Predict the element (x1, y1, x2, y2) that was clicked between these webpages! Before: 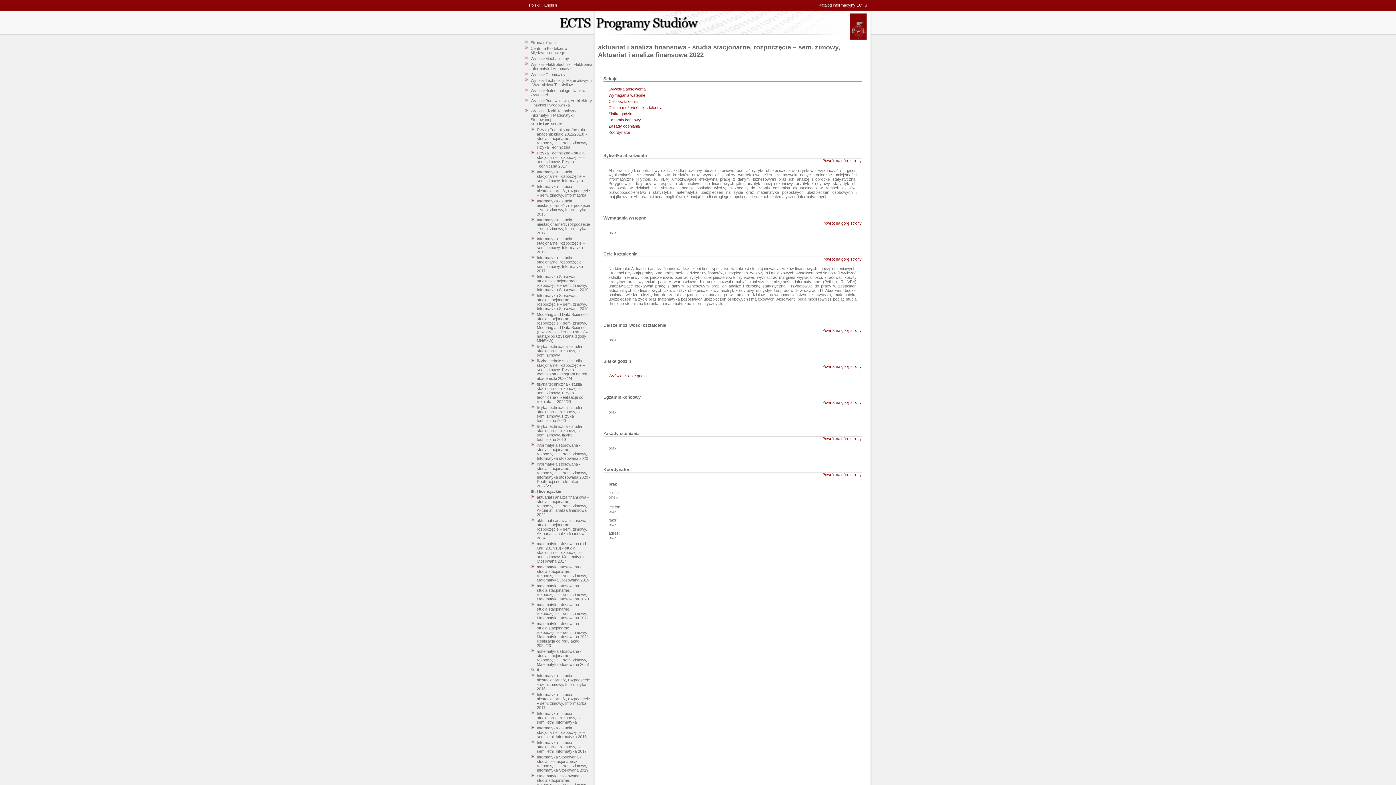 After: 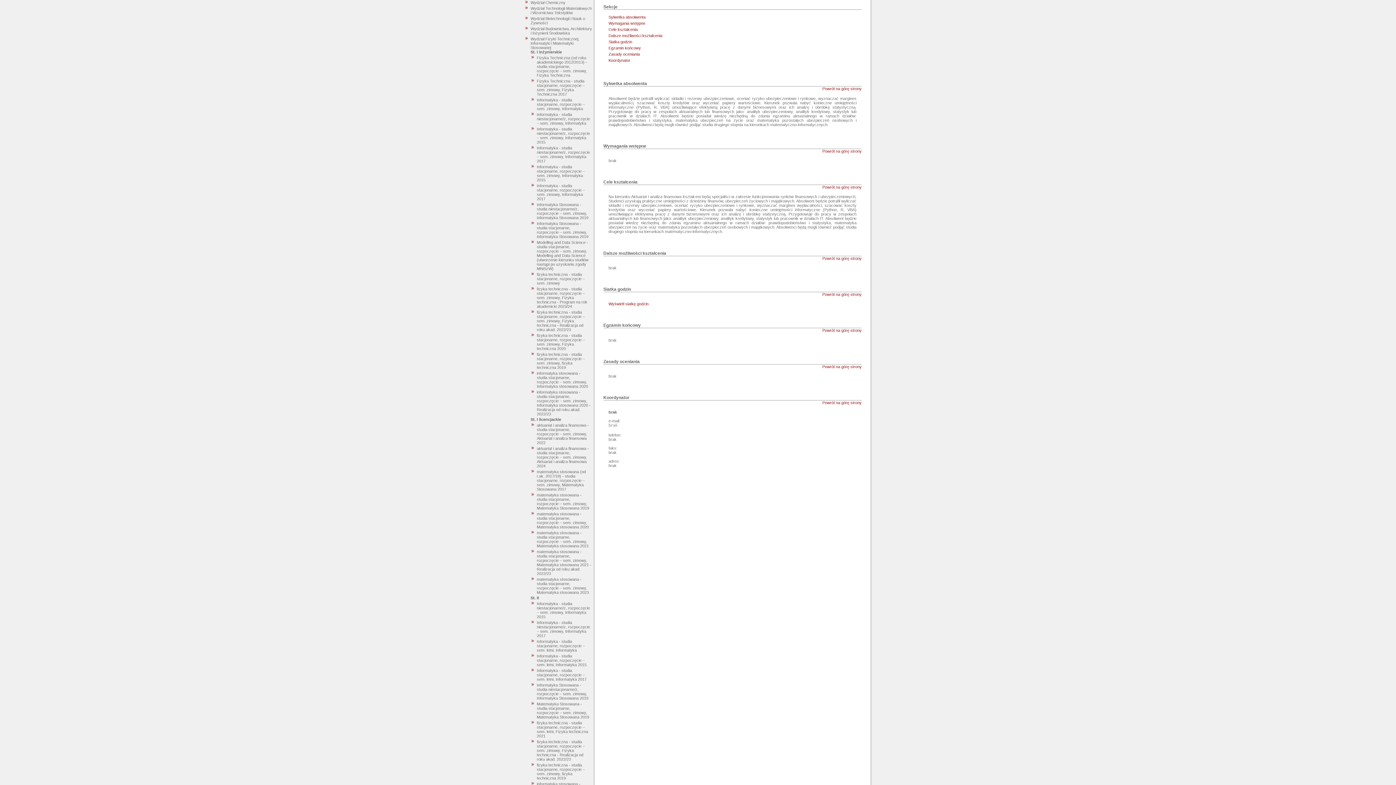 Action: label: Powrót na górę strony bbox: (822, 472, 861, 477)